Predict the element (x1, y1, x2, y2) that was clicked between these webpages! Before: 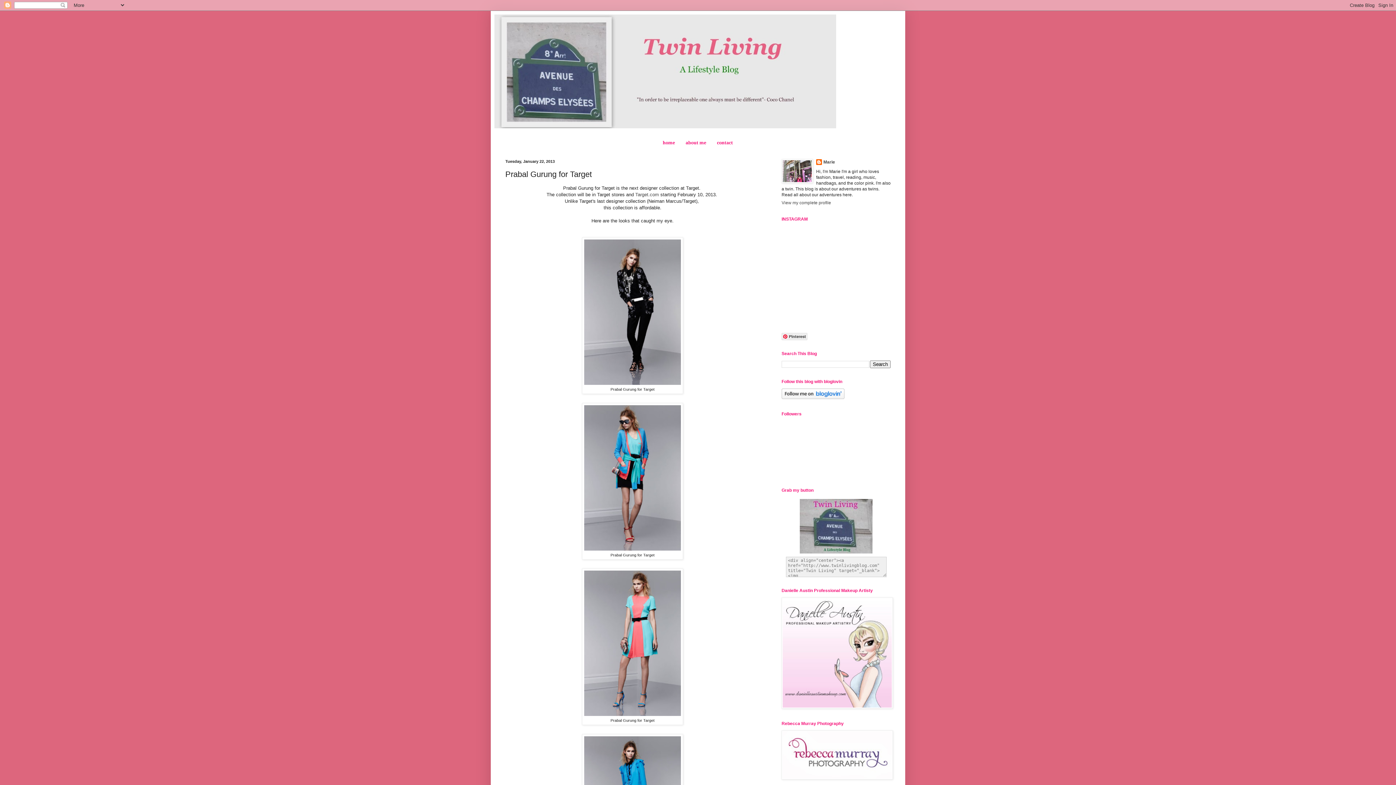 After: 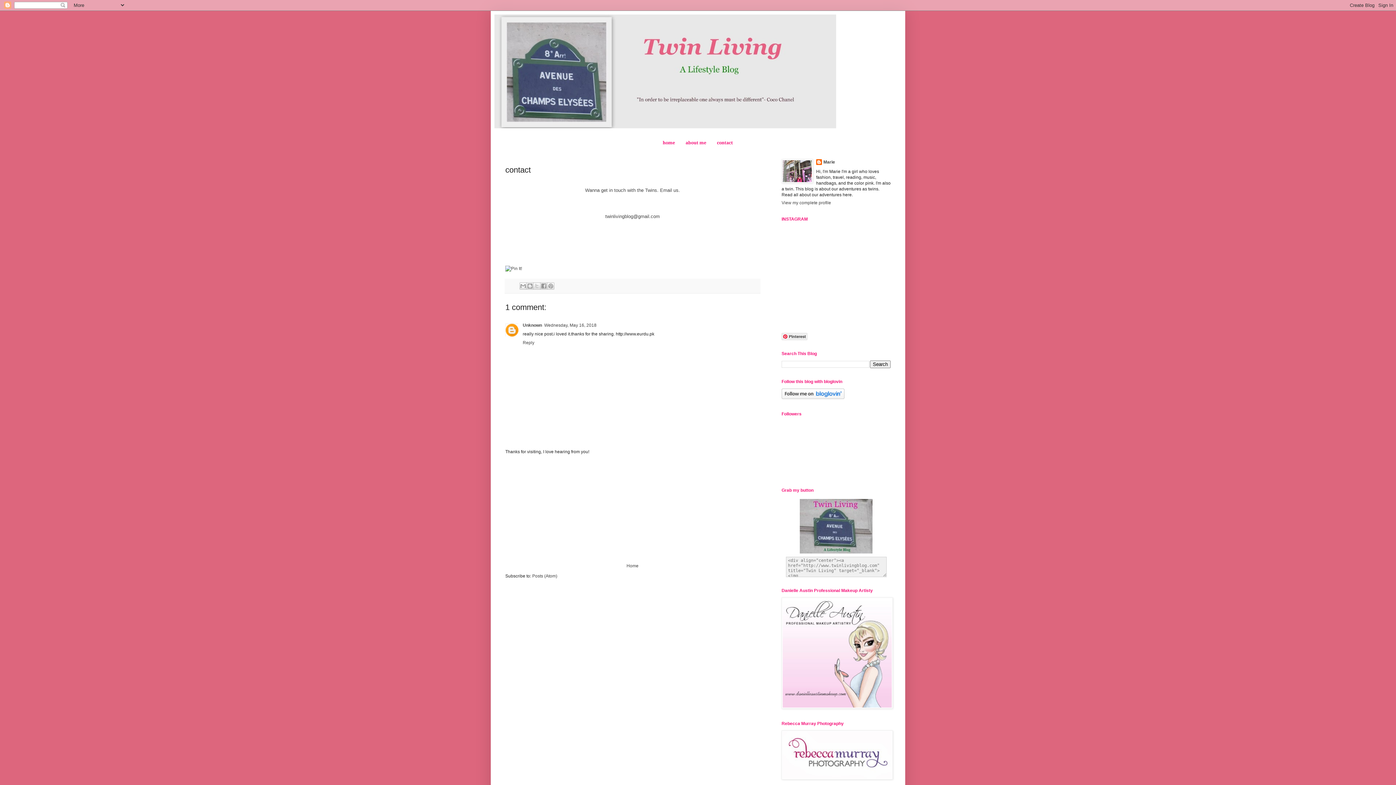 Action: bbox: (712, 137, 737, 148) label: contact